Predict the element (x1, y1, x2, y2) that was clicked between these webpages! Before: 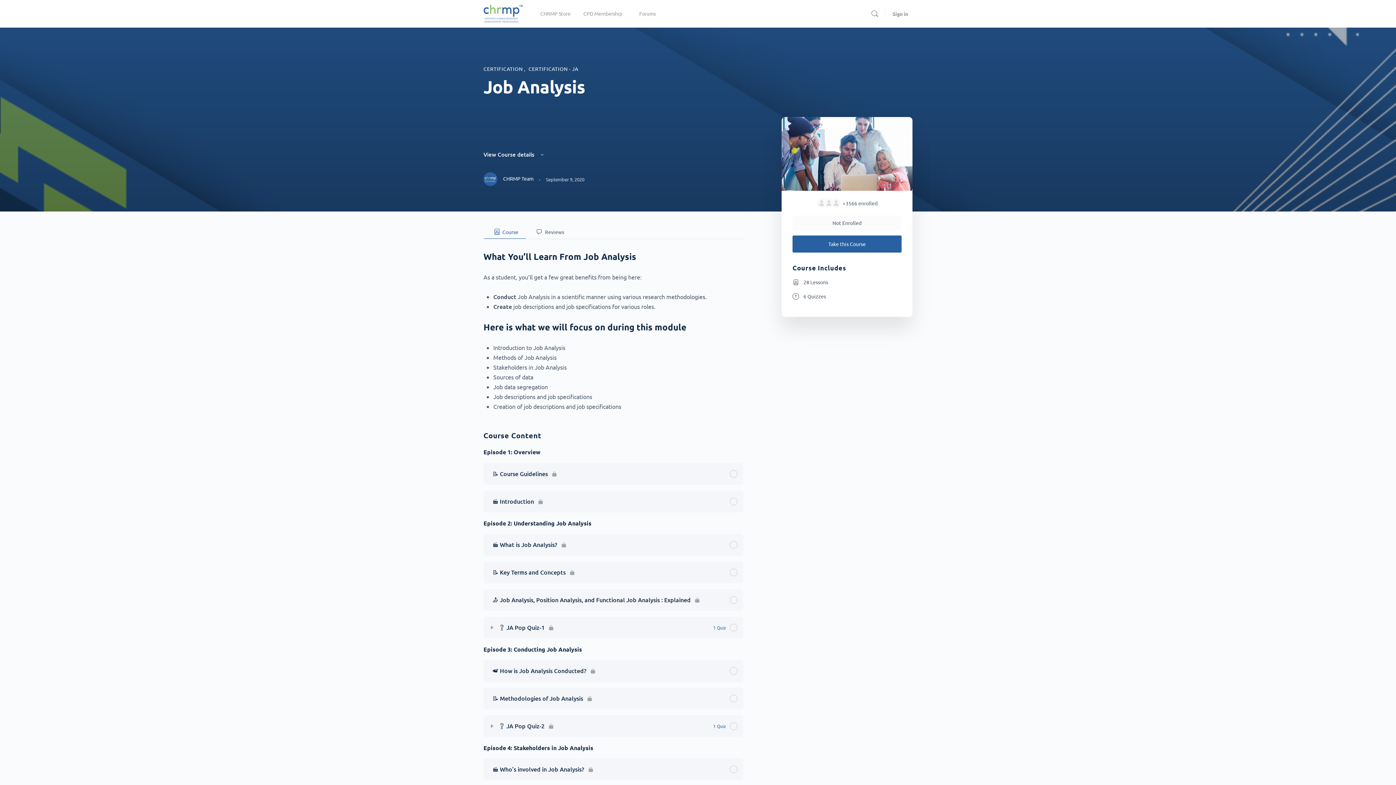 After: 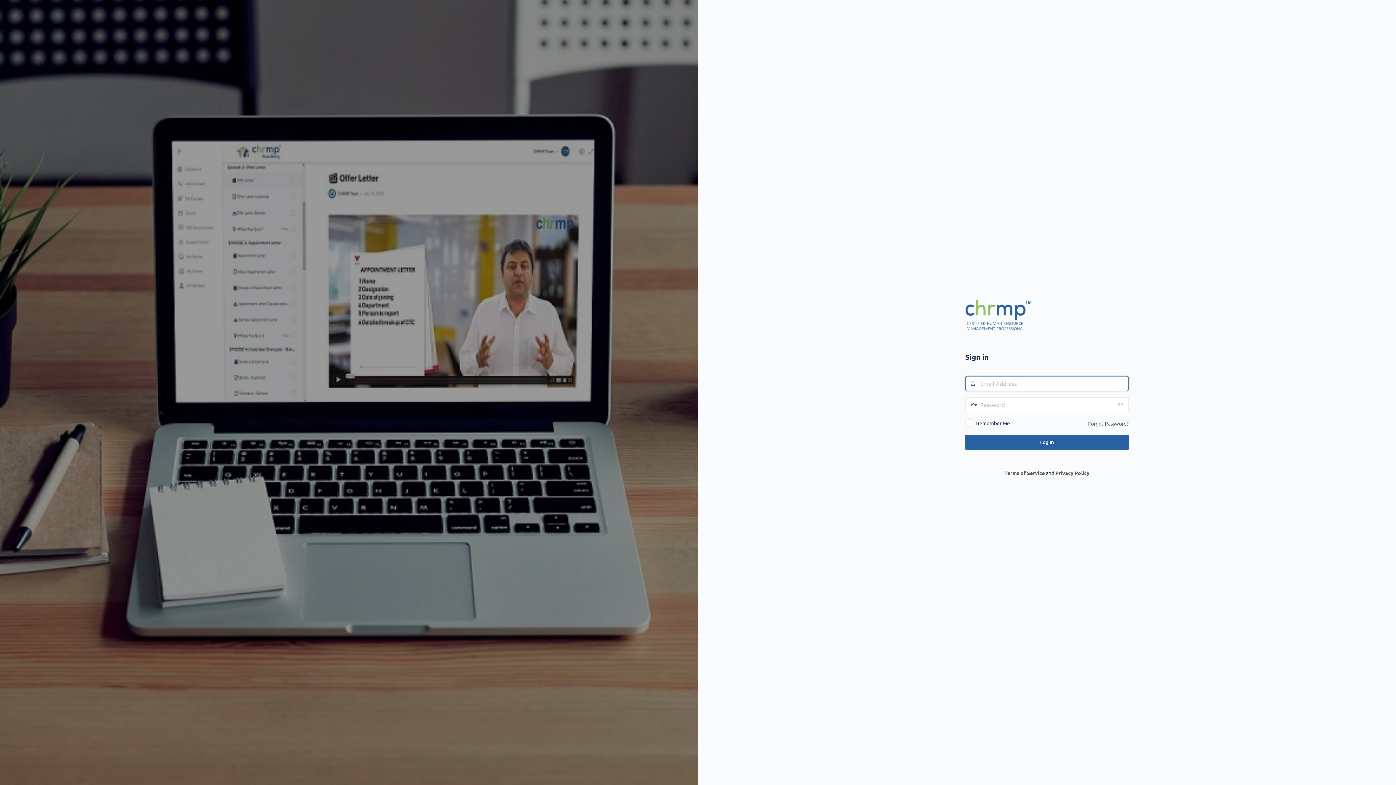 Action: label: Sign in bbox: (888, 5, 912, 22)